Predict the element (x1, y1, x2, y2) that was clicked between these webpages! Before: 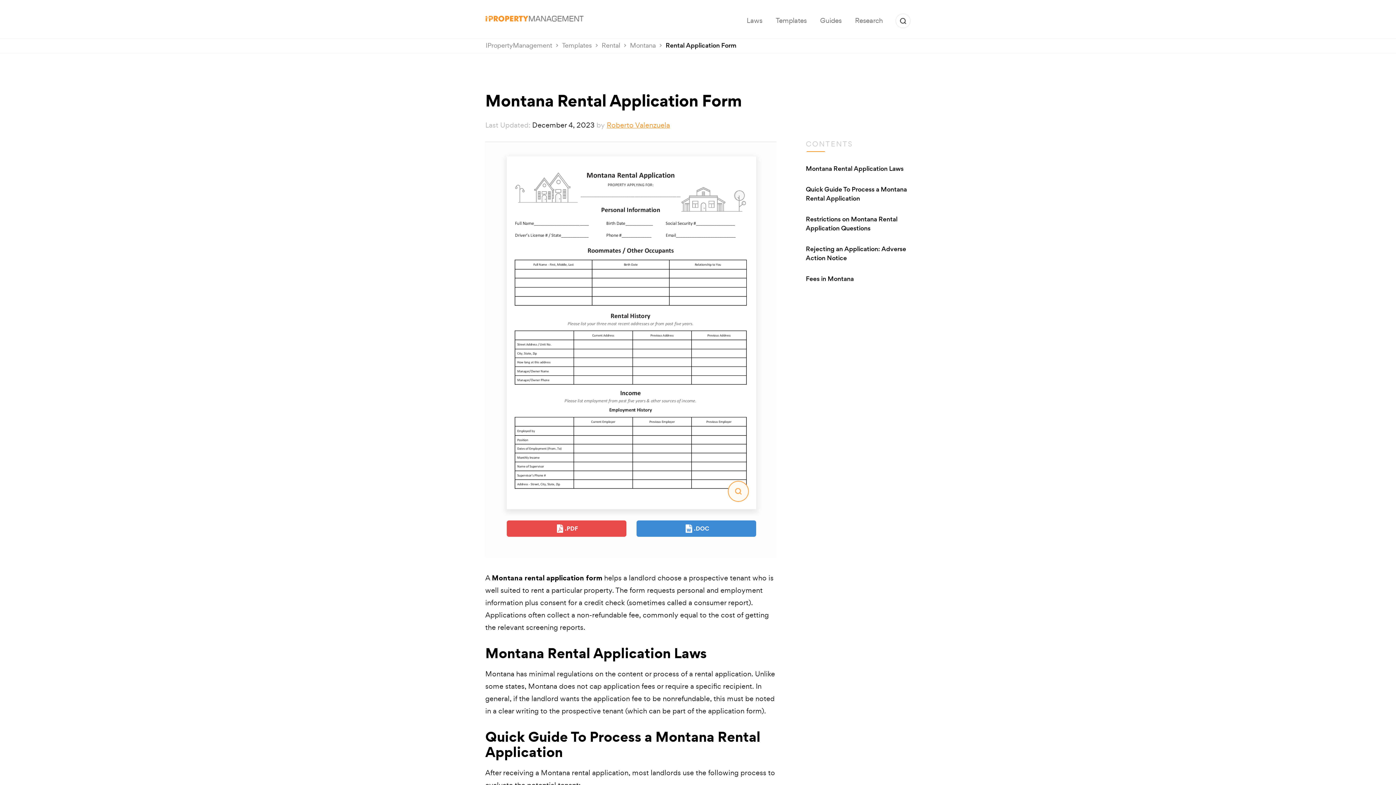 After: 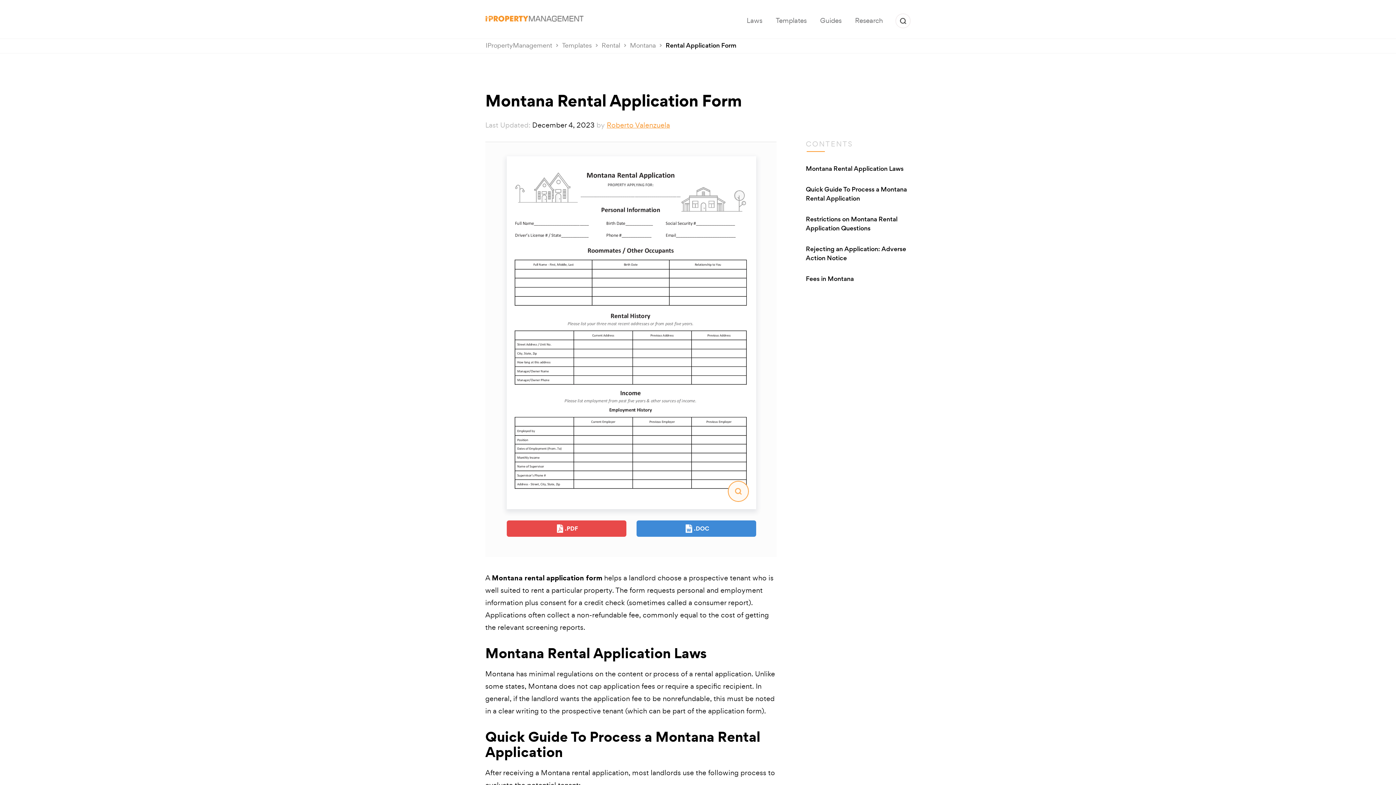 Action: label: Rental Application Form bbox: (665, 42, 736, 50)